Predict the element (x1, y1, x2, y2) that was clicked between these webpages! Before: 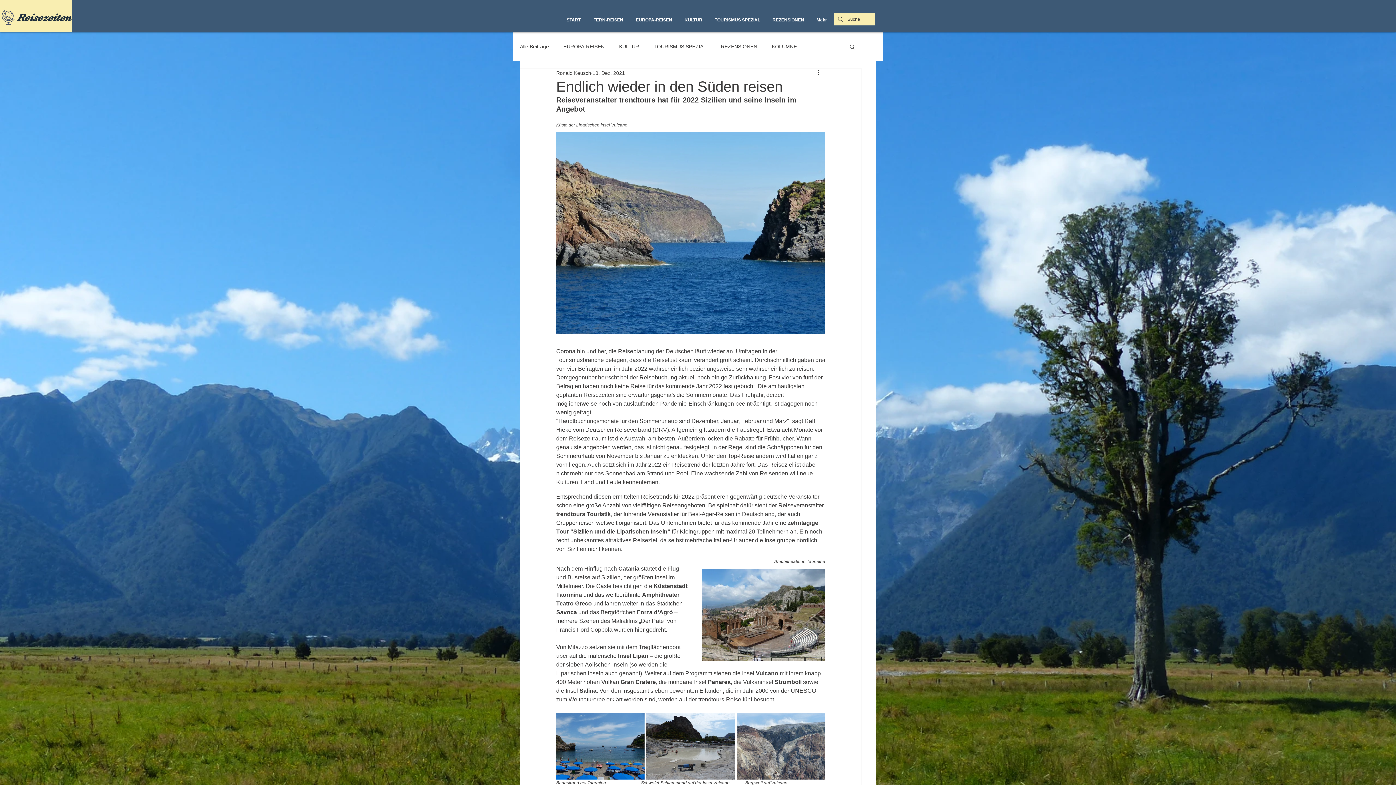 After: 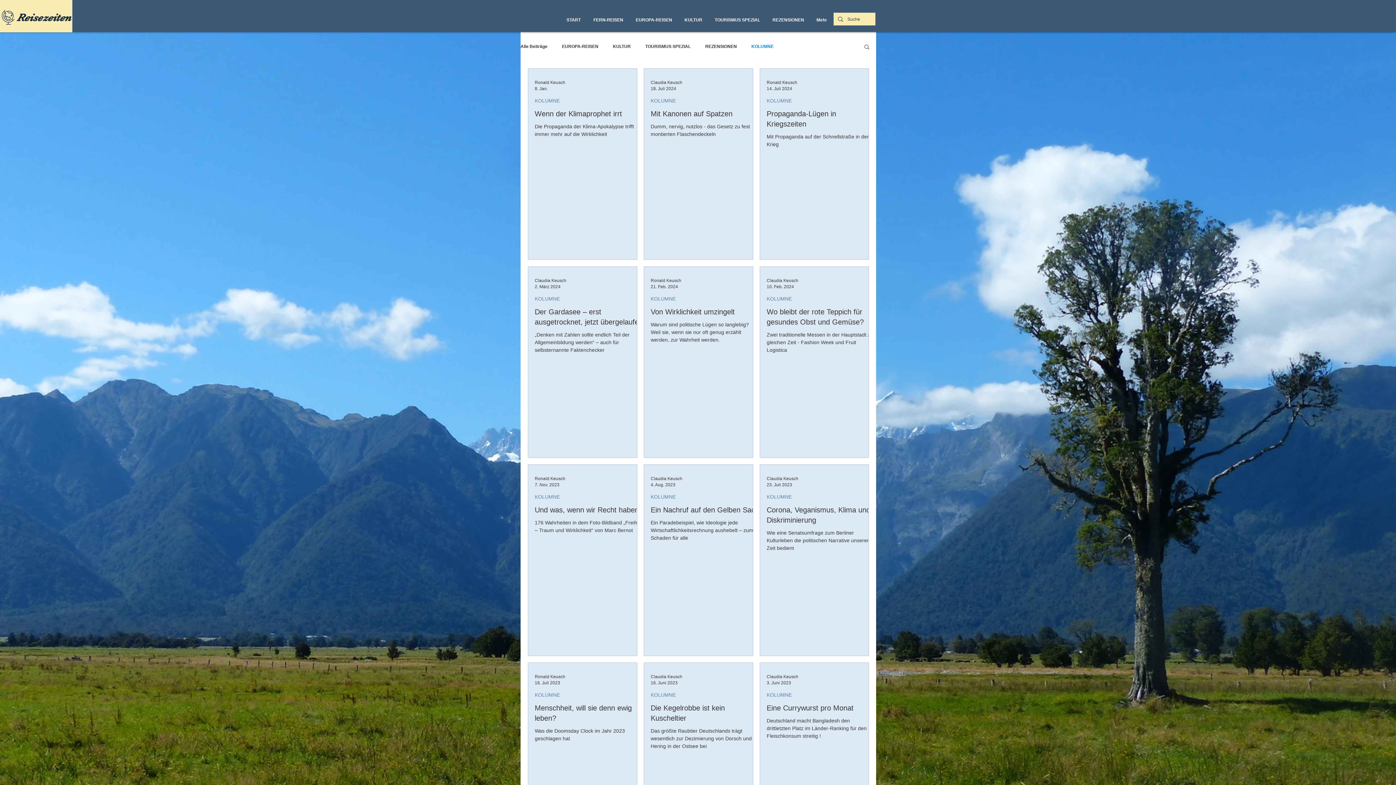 Action: label: KOLUMNE bbox: (772, 43, 797, 49)